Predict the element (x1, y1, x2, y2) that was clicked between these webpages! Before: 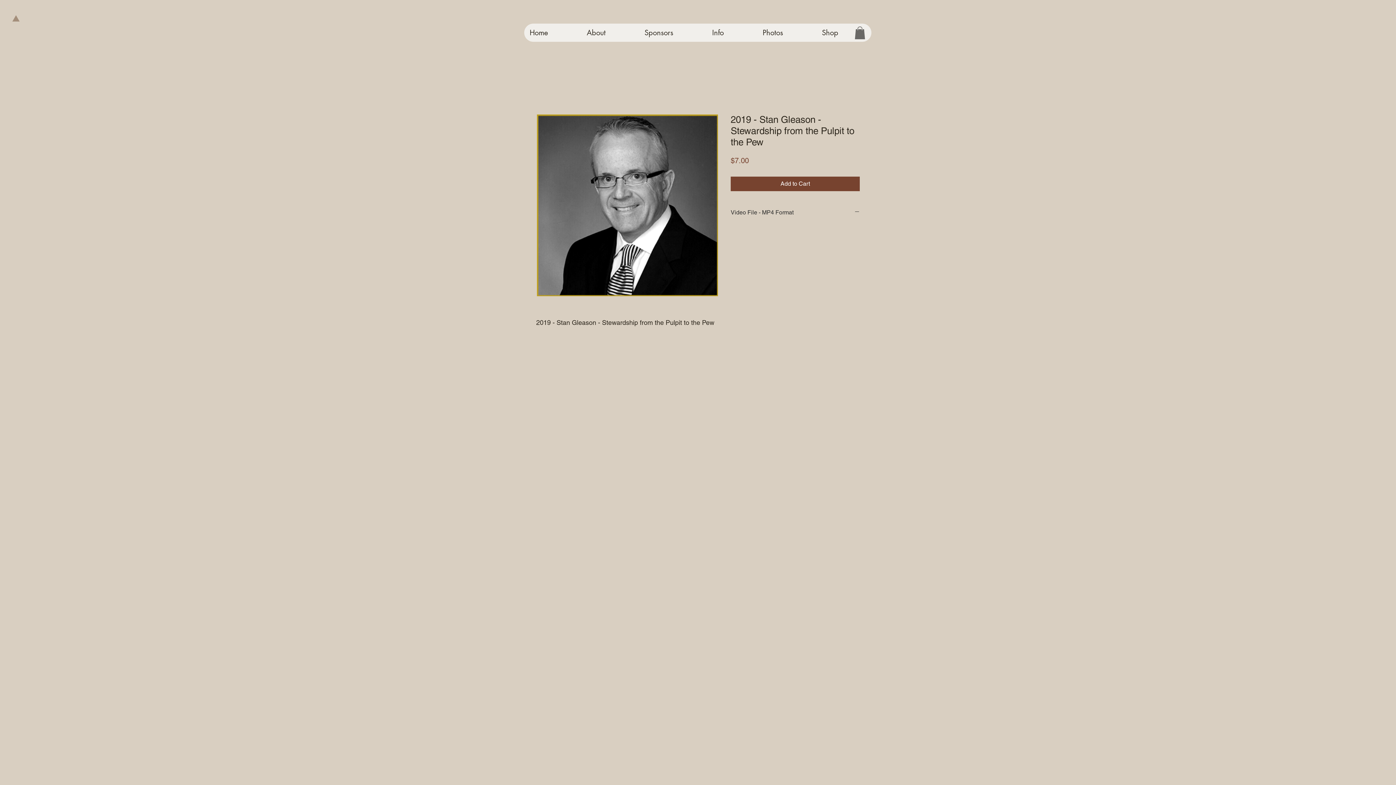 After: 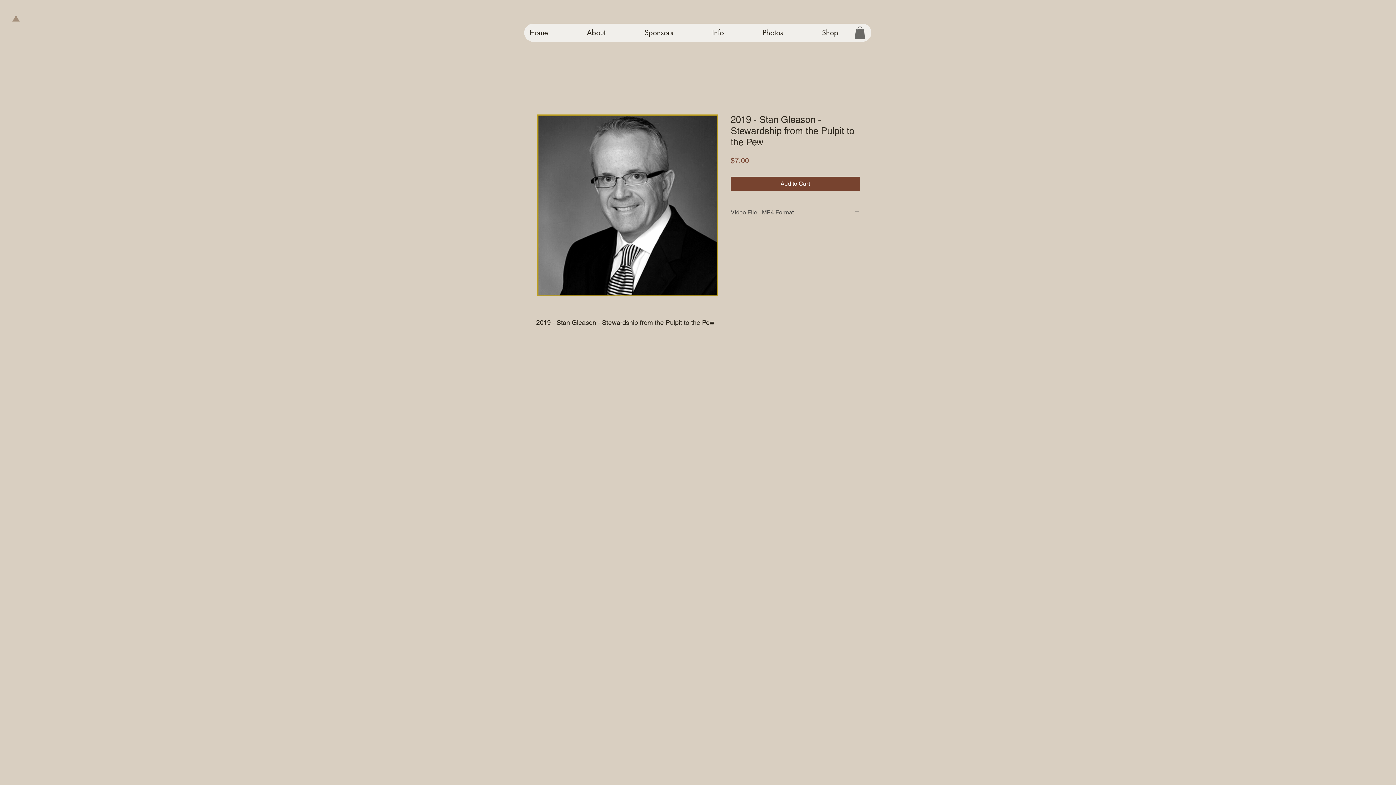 Action: label: Video File - MP4 Format bbox: (730, 208, 860, 216)